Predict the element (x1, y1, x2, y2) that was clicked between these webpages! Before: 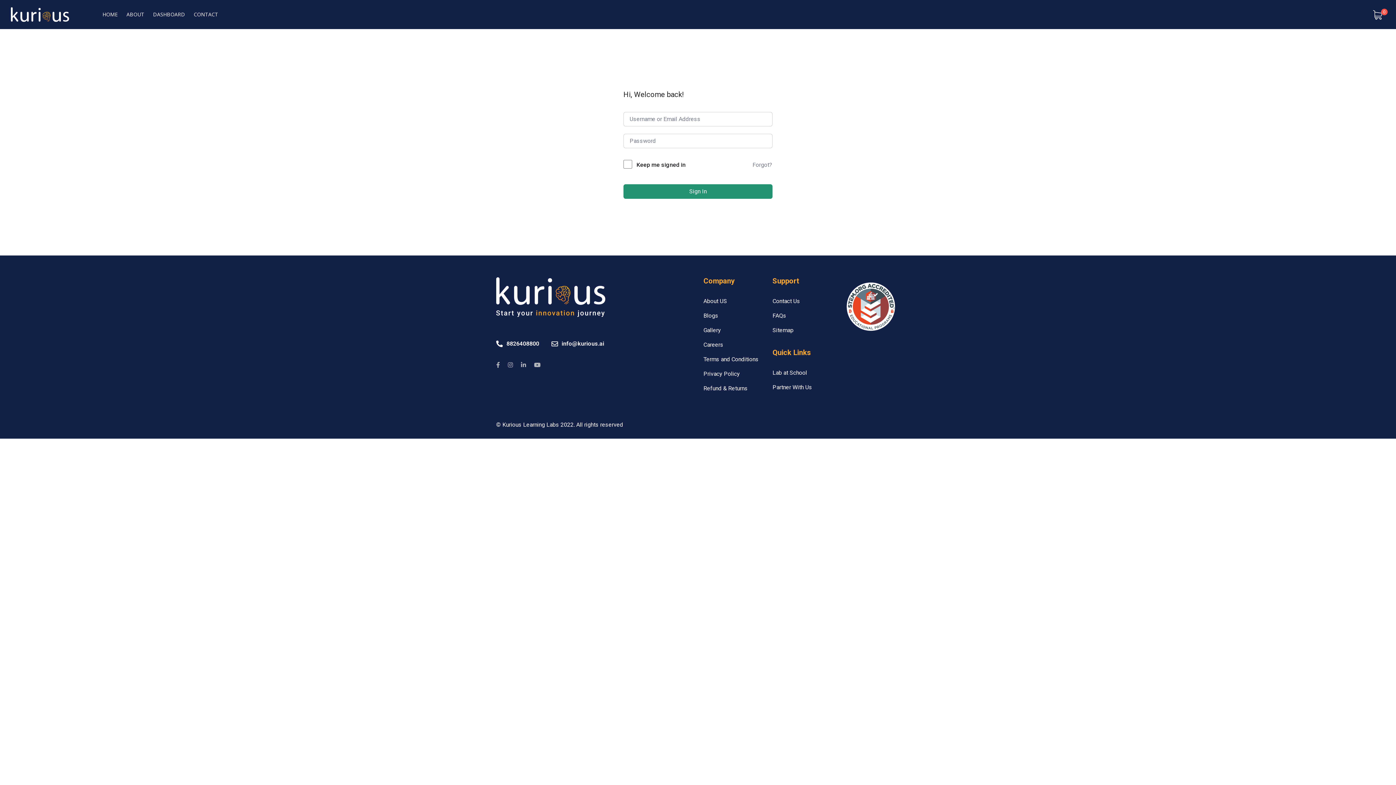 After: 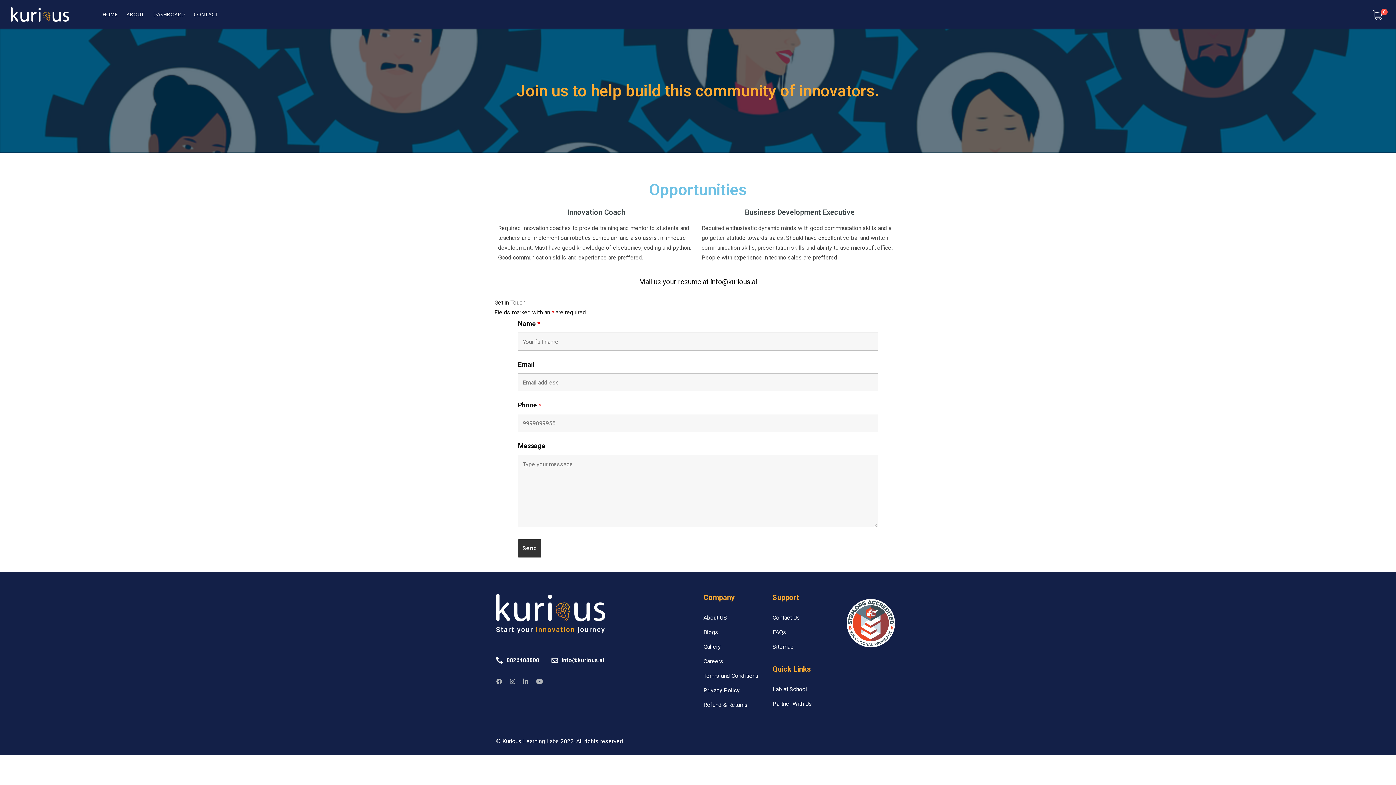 Action: bbox: (703, 341, 723, 348) label: Careers